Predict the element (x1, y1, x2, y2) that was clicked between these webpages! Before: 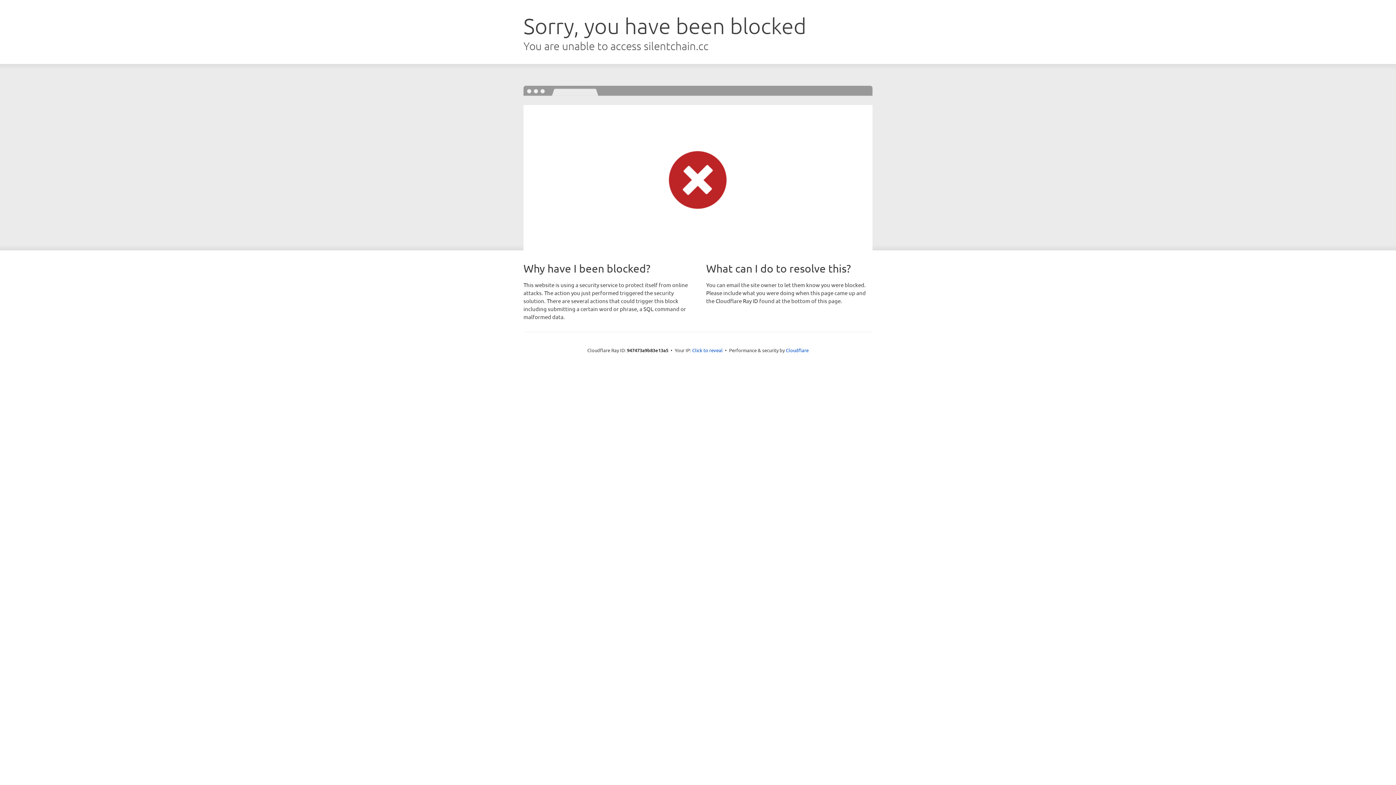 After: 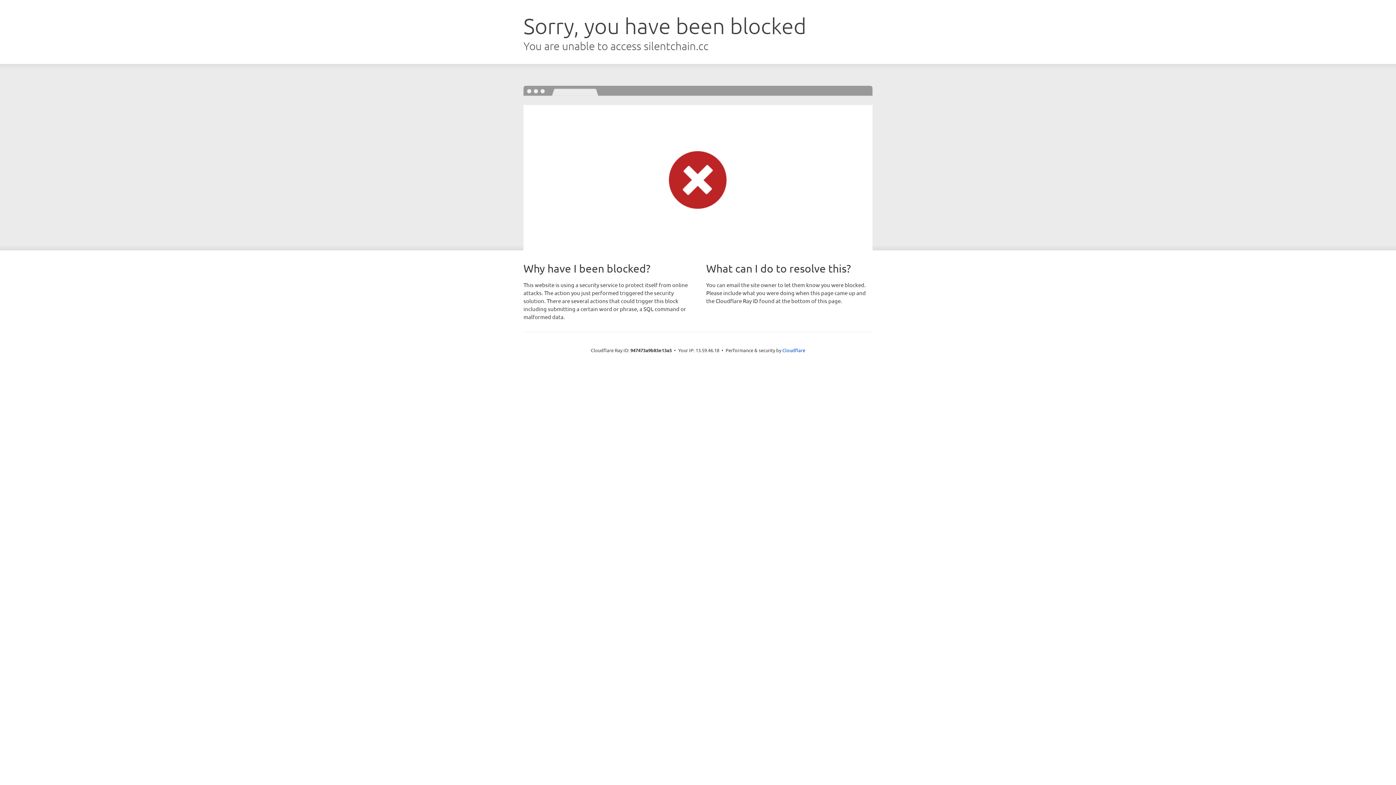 Action: label: Click to reveal bbox: (692, 346, 722, 353)